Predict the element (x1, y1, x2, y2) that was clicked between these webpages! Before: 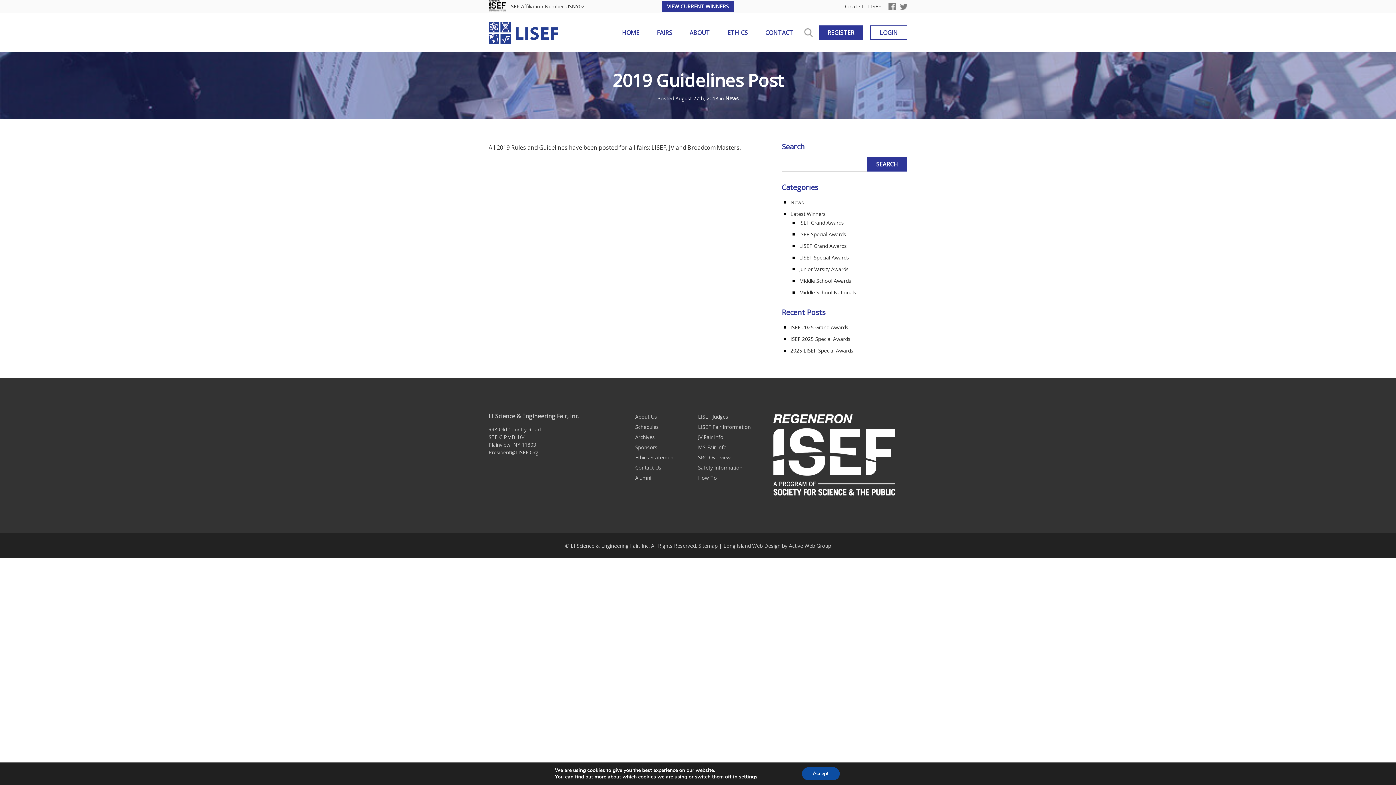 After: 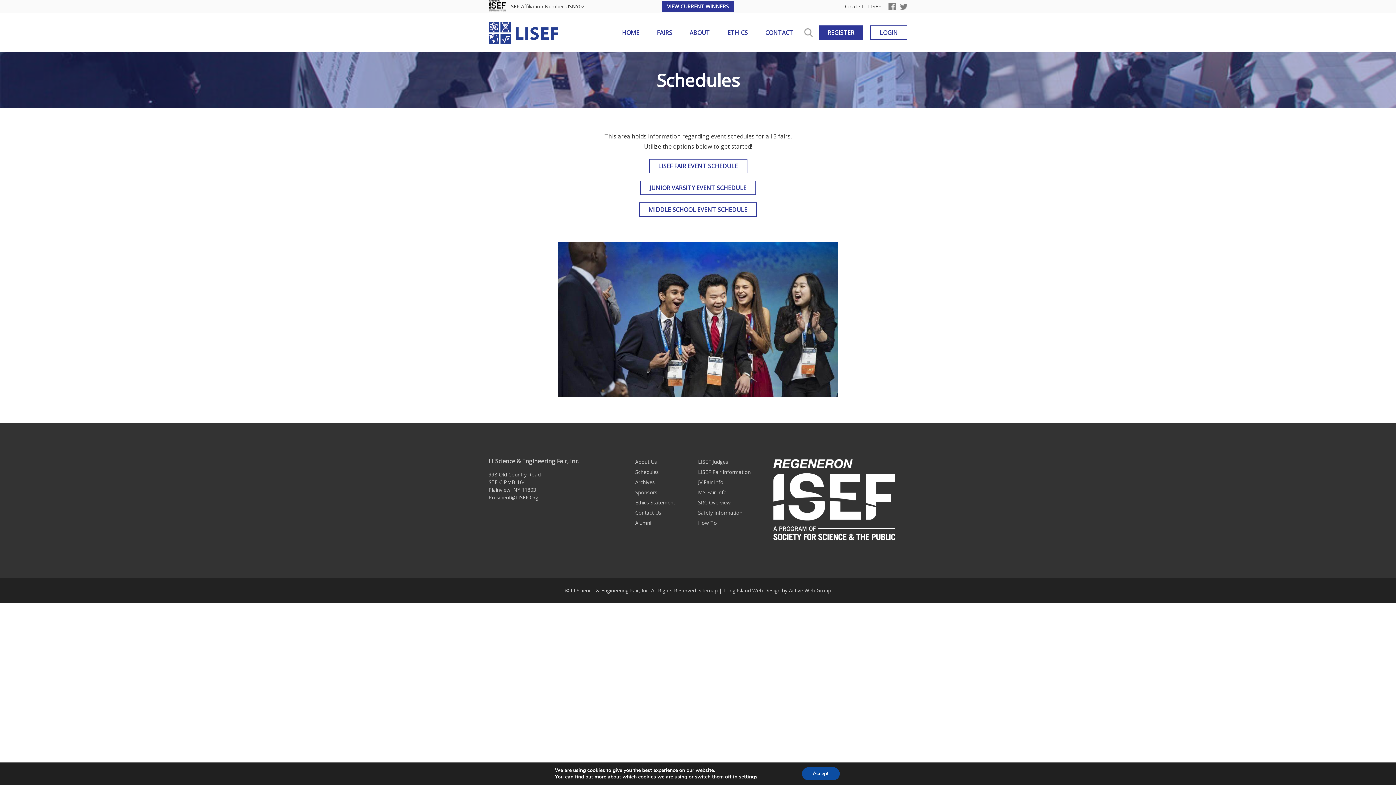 Action: bbox: (635, 423, 658, 430) label: Schedules